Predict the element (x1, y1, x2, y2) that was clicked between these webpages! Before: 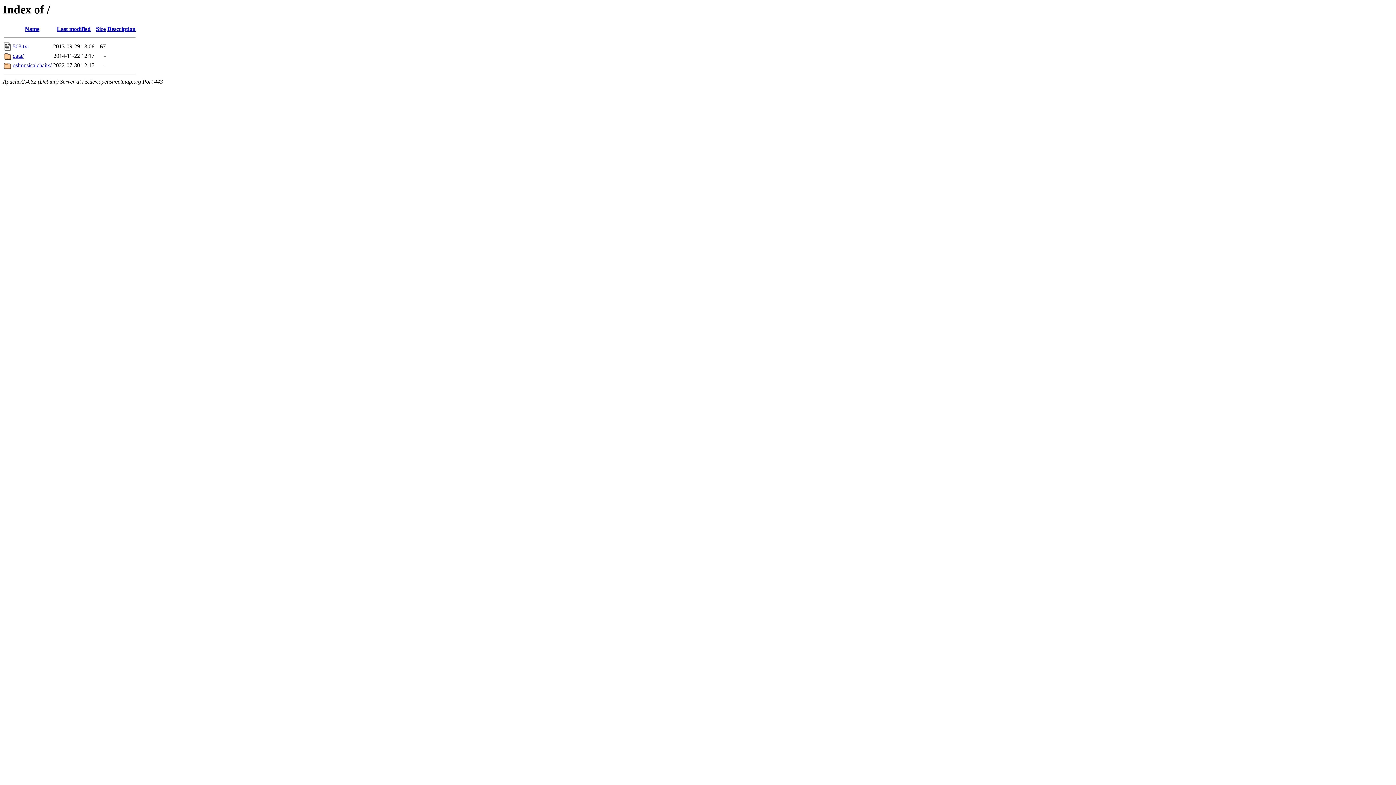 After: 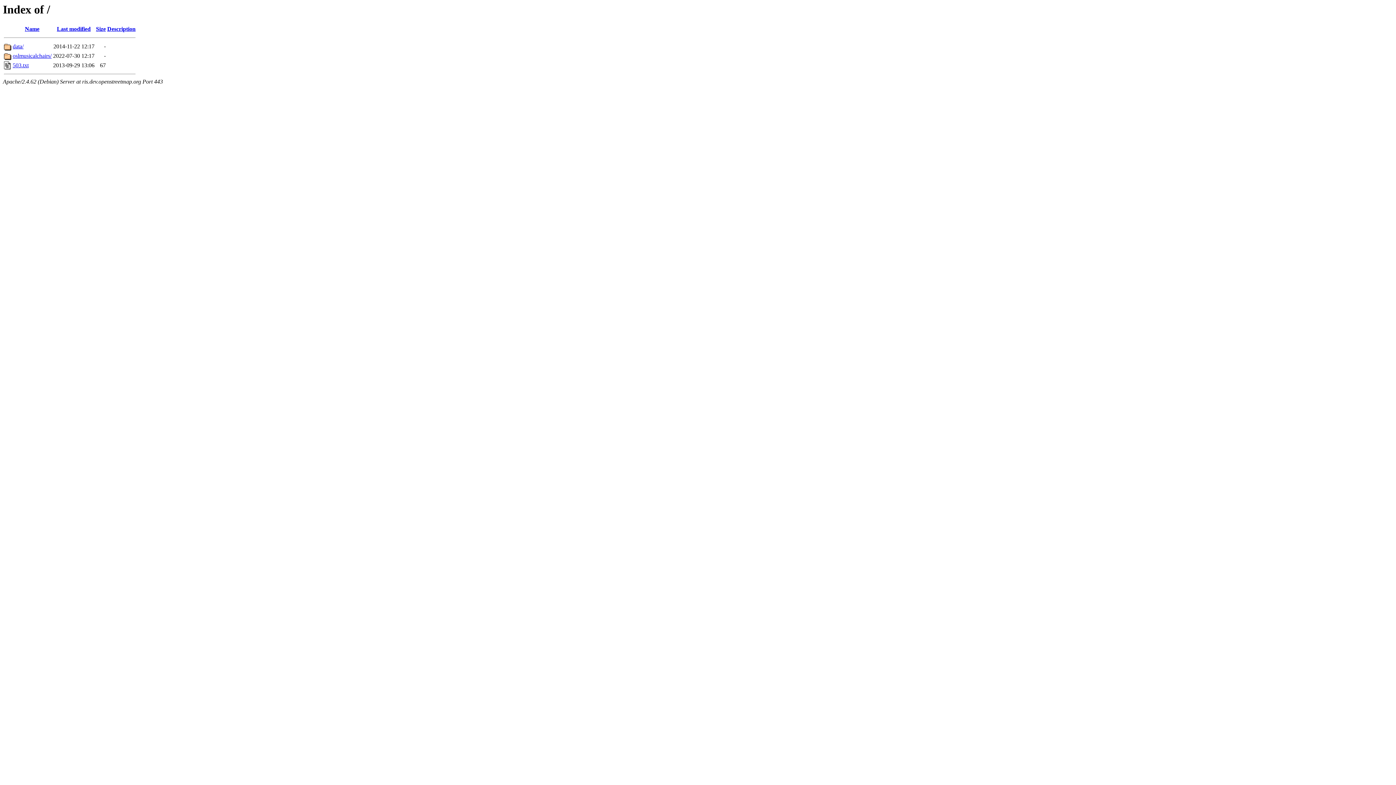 Action: label: Size bbox: (96, 25, 105, 32)